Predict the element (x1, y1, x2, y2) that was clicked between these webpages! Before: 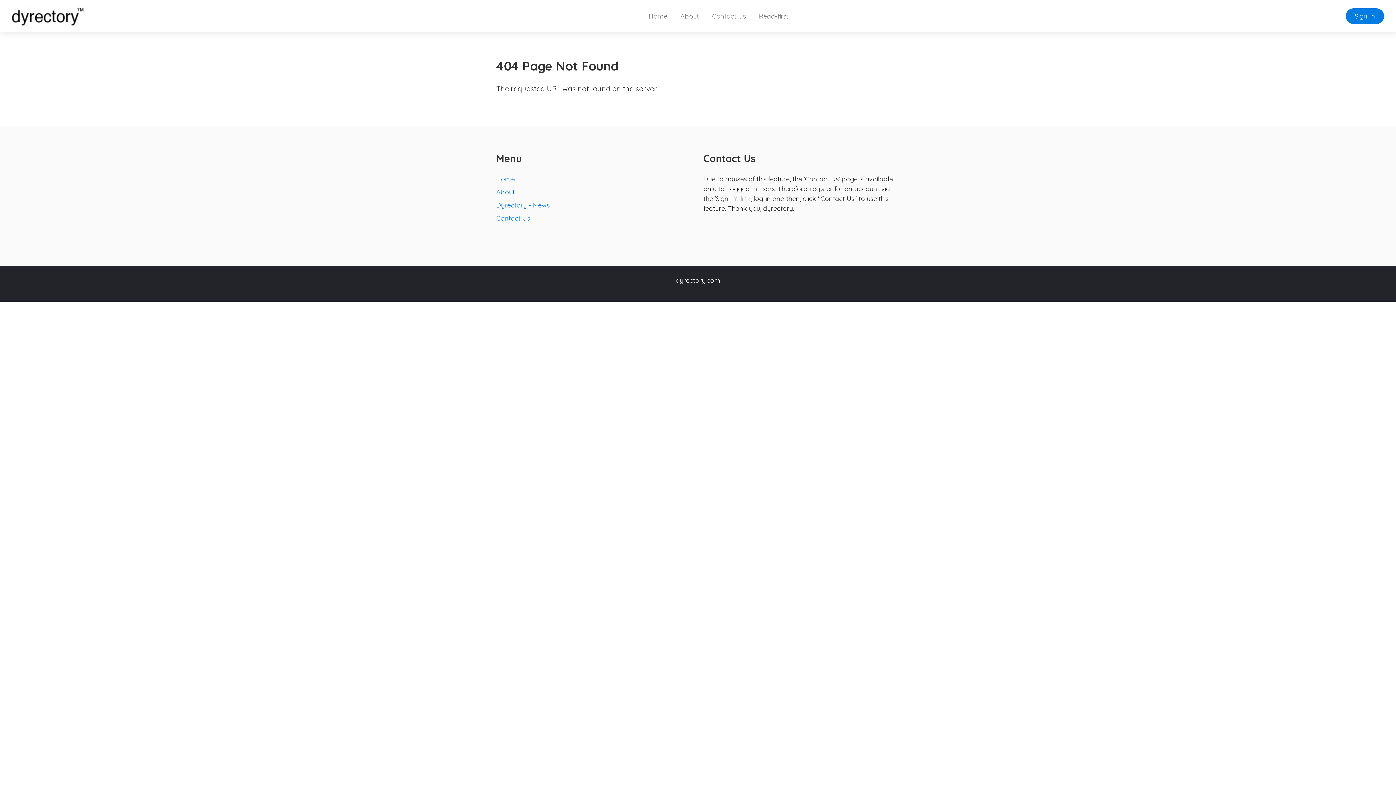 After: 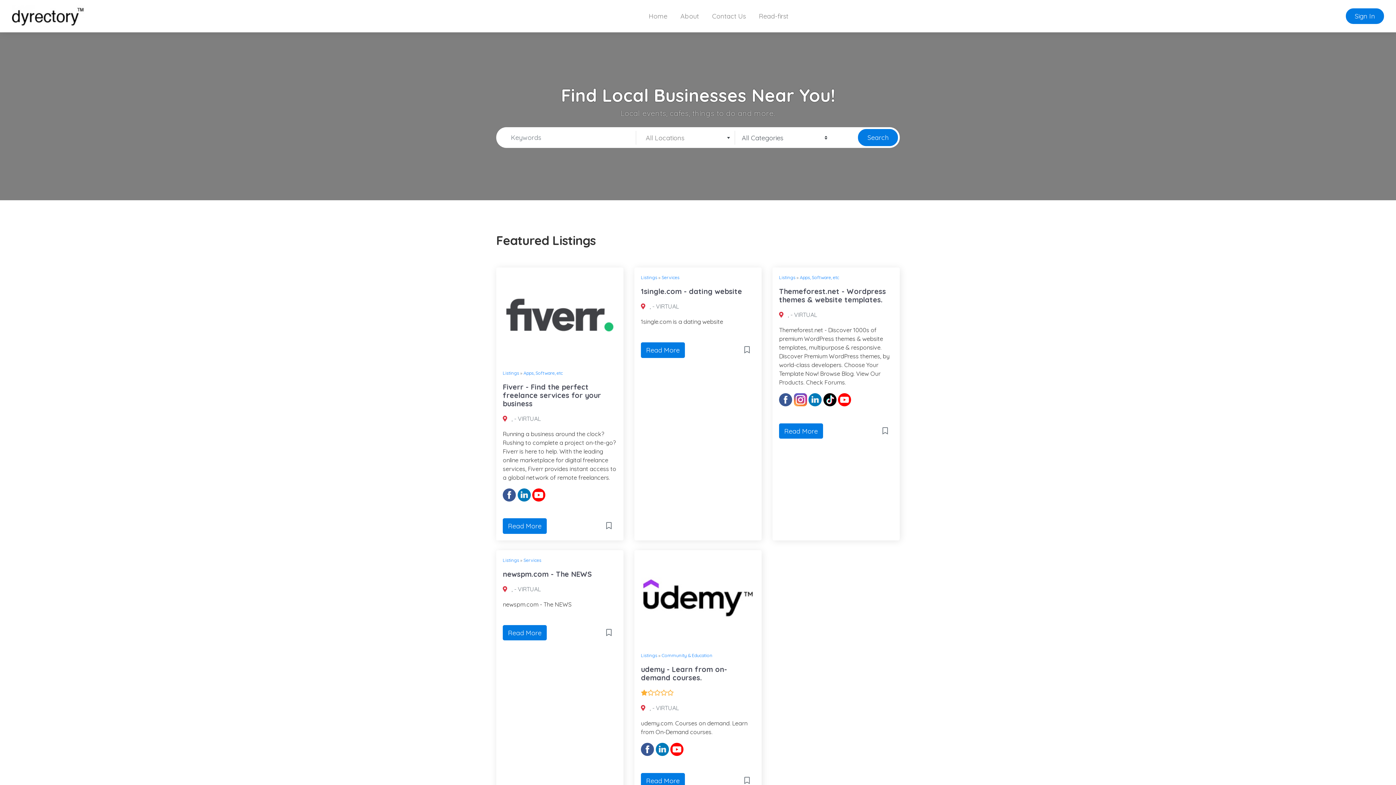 Action: label: Home bbox: (642, 8, 674, 24)